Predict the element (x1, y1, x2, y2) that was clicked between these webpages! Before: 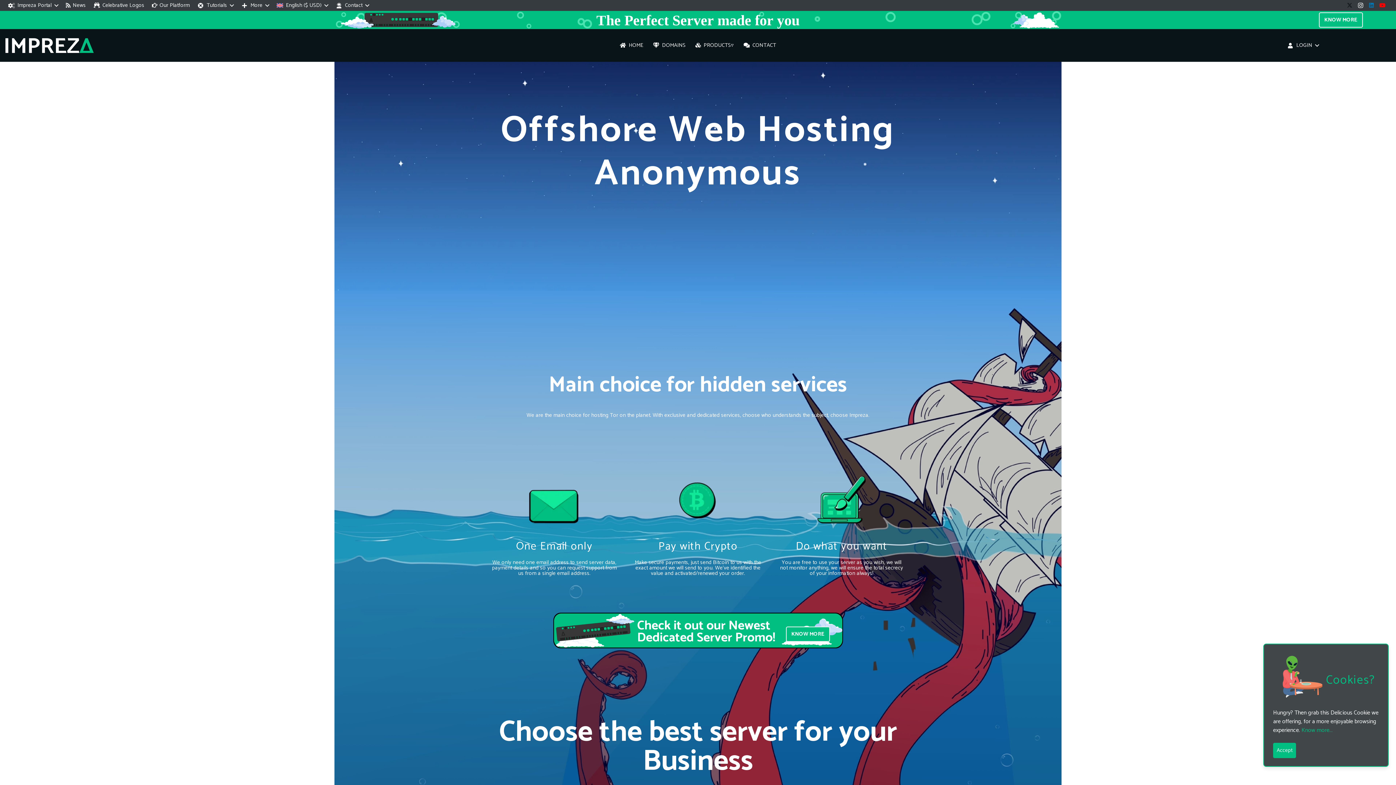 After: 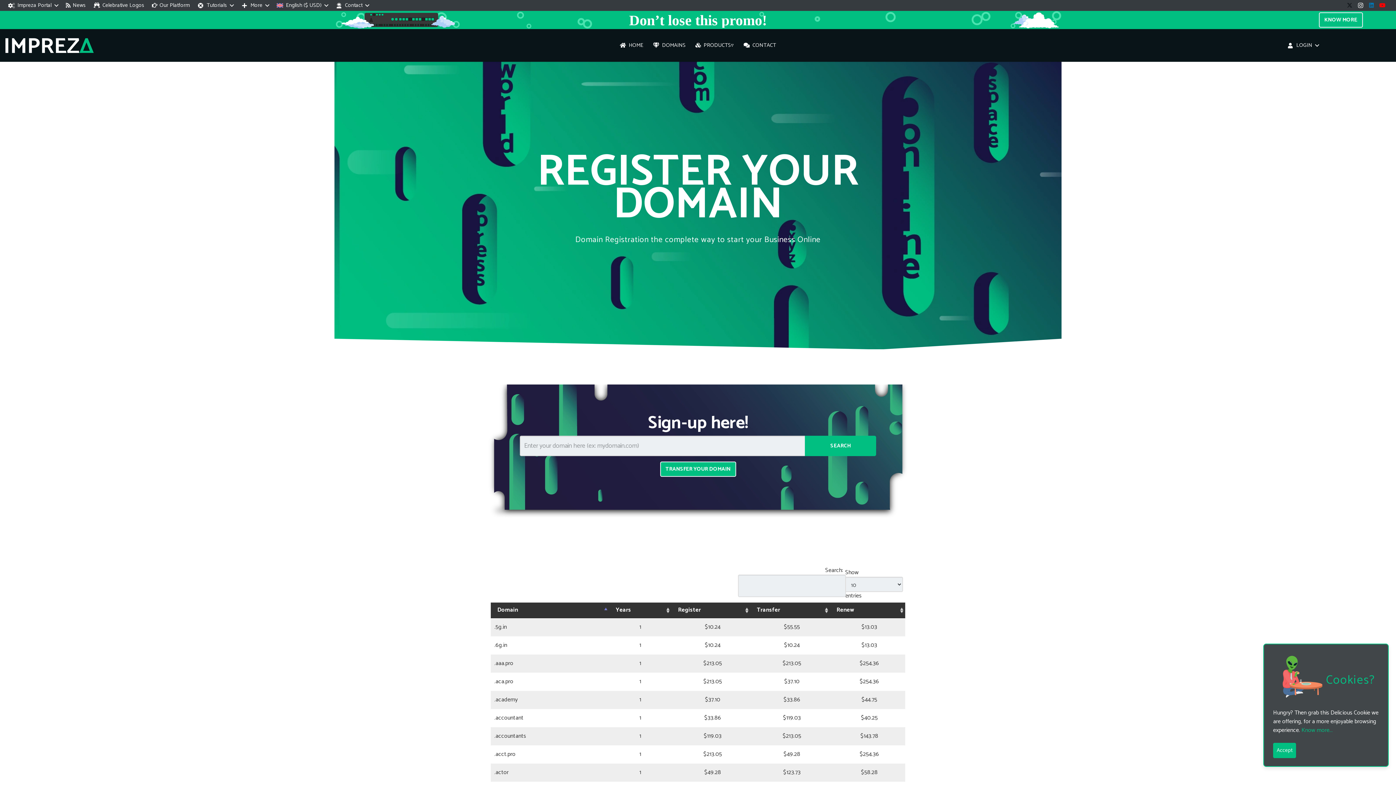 Action: bbox: (651, 39, 688, 51) label: DOMAINS